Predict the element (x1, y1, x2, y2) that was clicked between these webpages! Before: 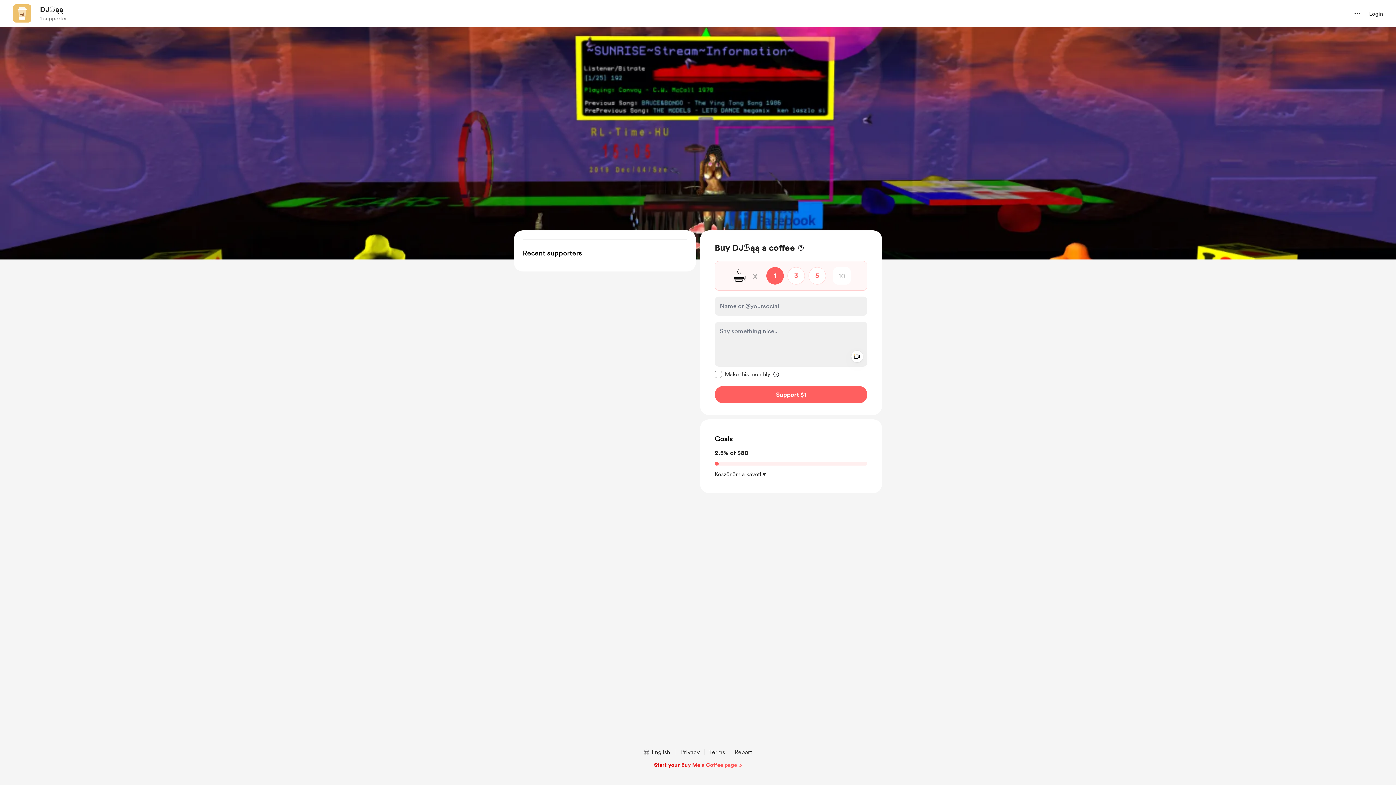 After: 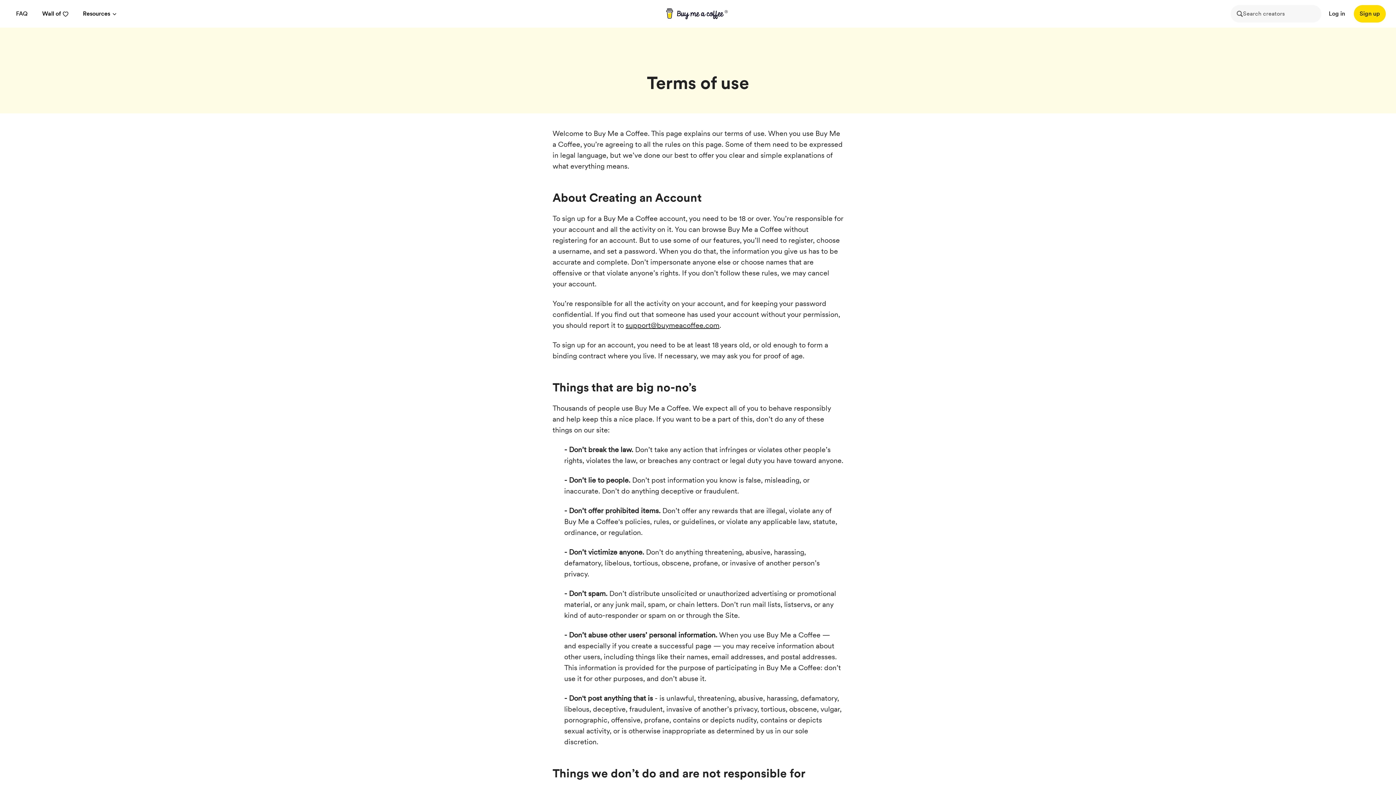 Action: label: Terms bbox: (706, 748, 728, 757)